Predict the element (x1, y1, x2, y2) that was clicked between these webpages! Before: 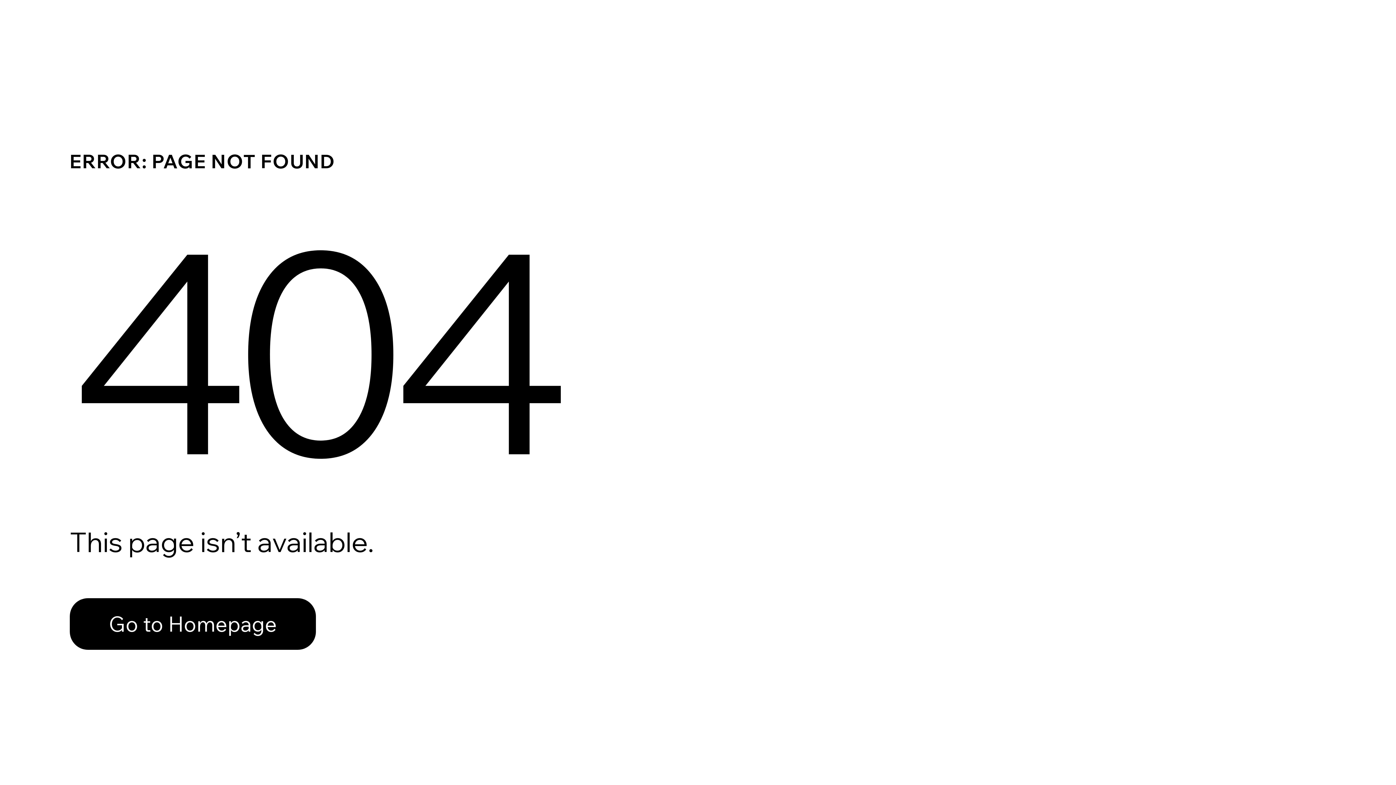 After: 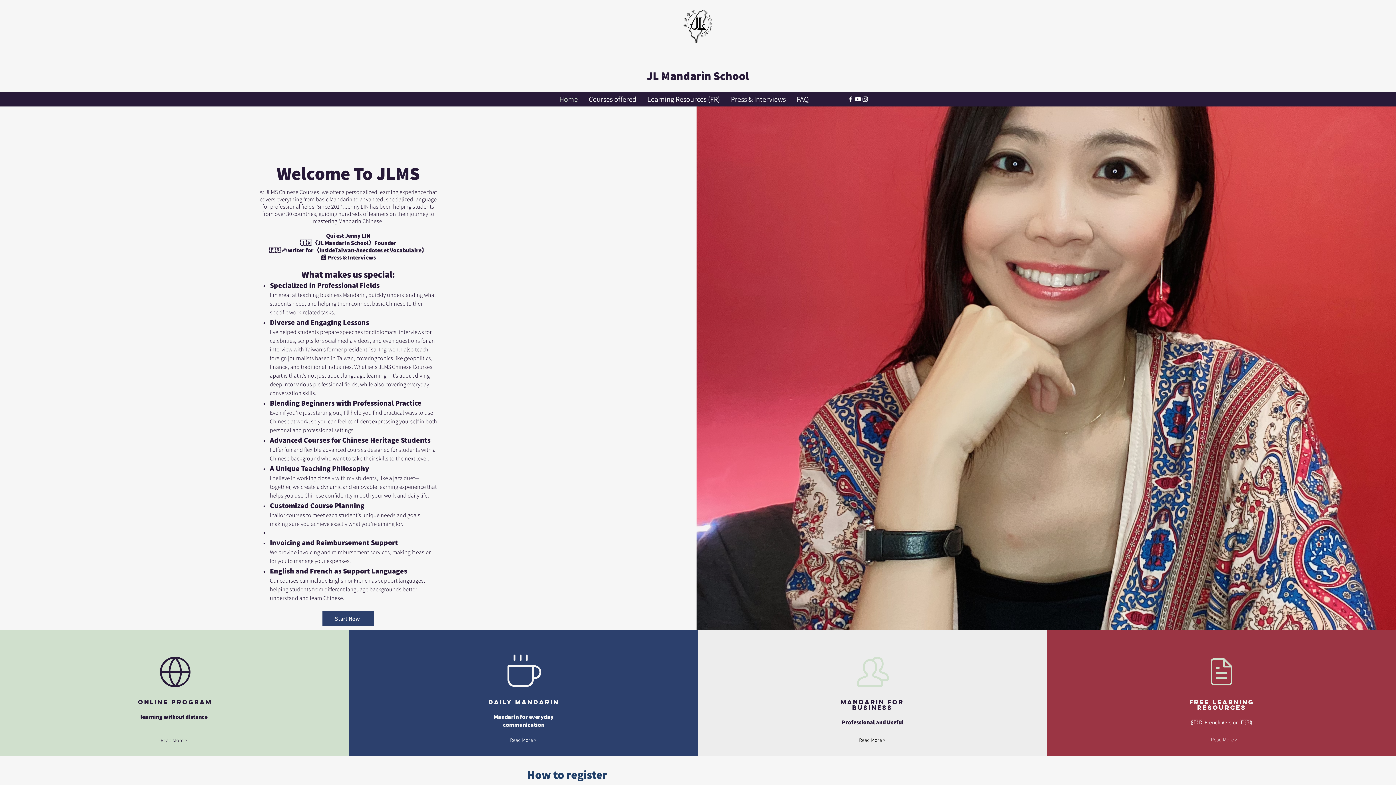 Action: label: Go to Homepage bbox: (69, 582, 768, 659)